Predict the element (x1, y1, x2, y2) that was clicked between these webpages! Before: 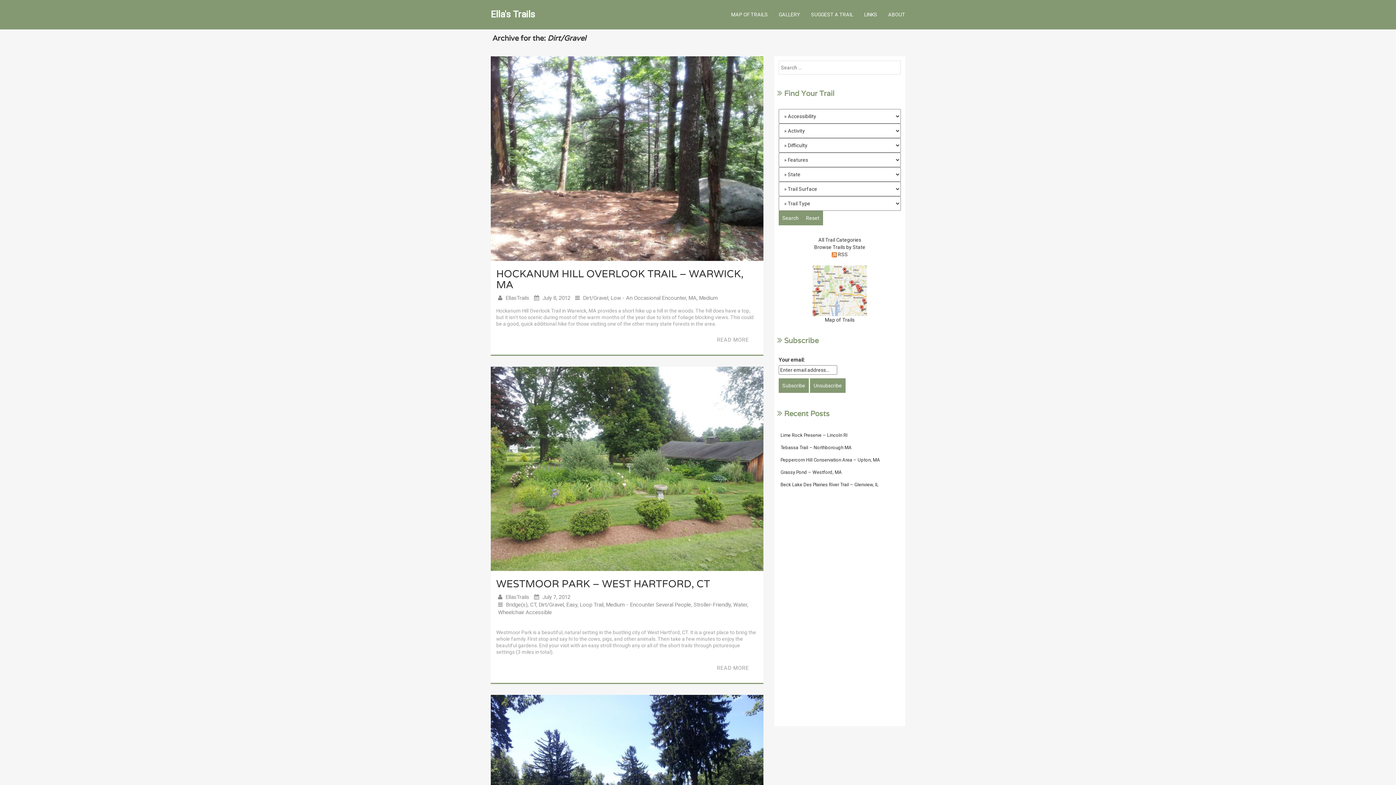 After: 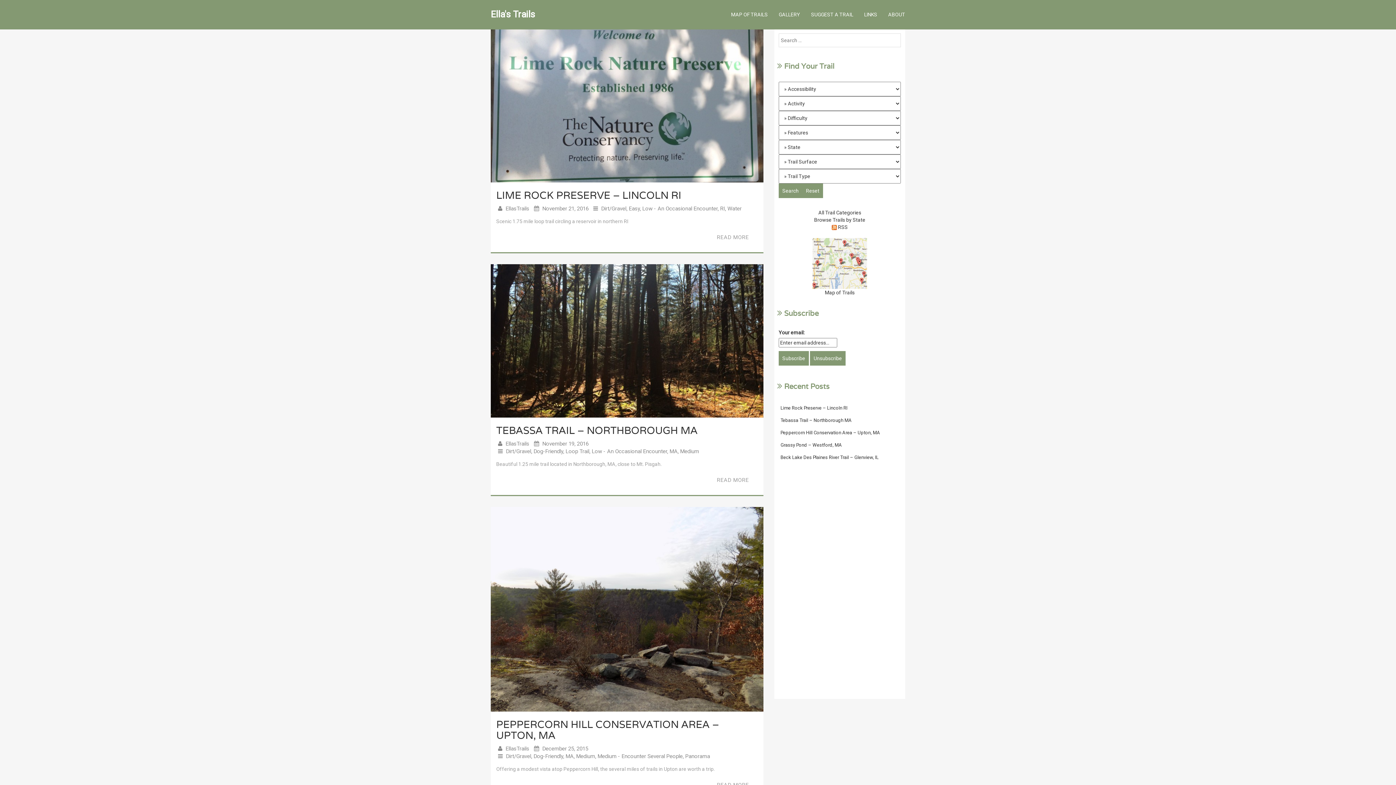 Action: label: Ella's Trails bbox: (485, 5, 540, 23)